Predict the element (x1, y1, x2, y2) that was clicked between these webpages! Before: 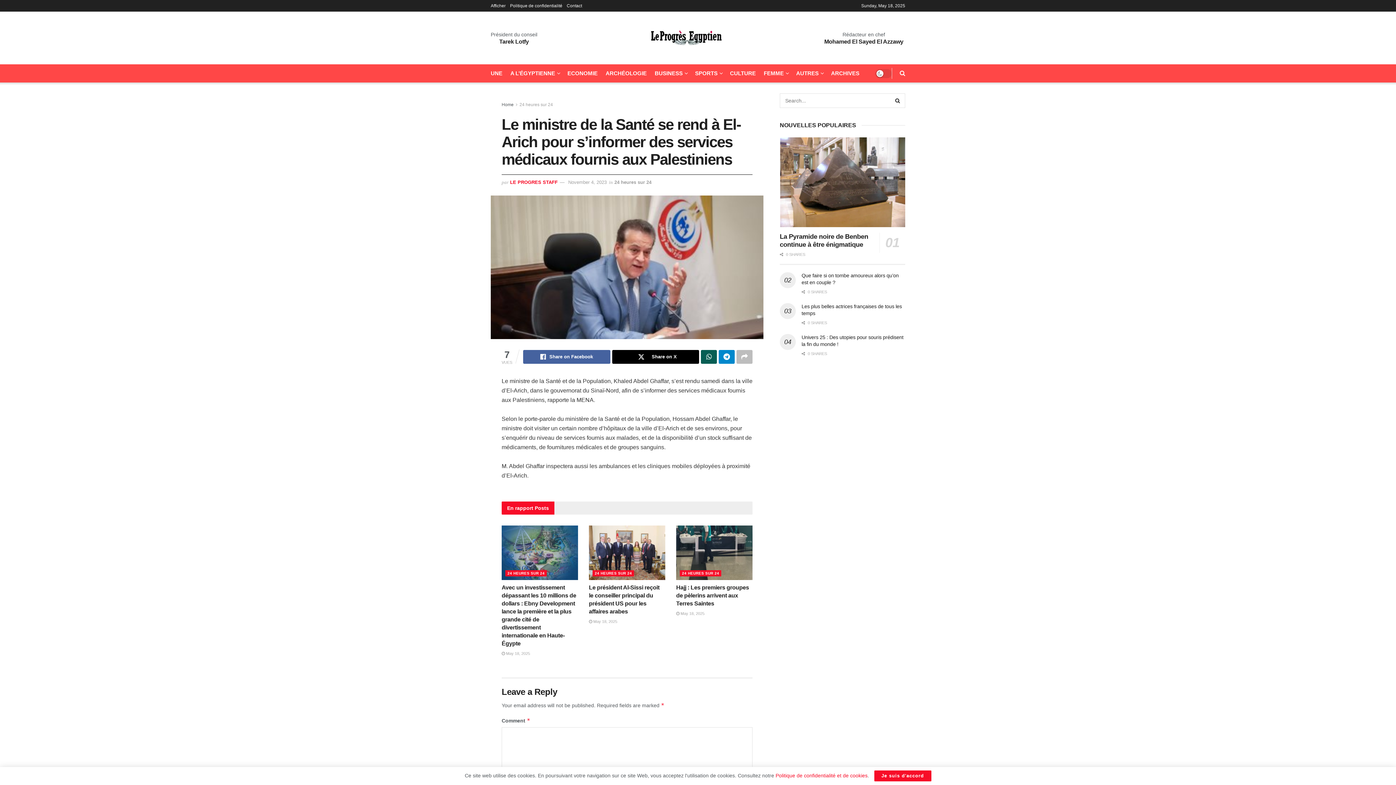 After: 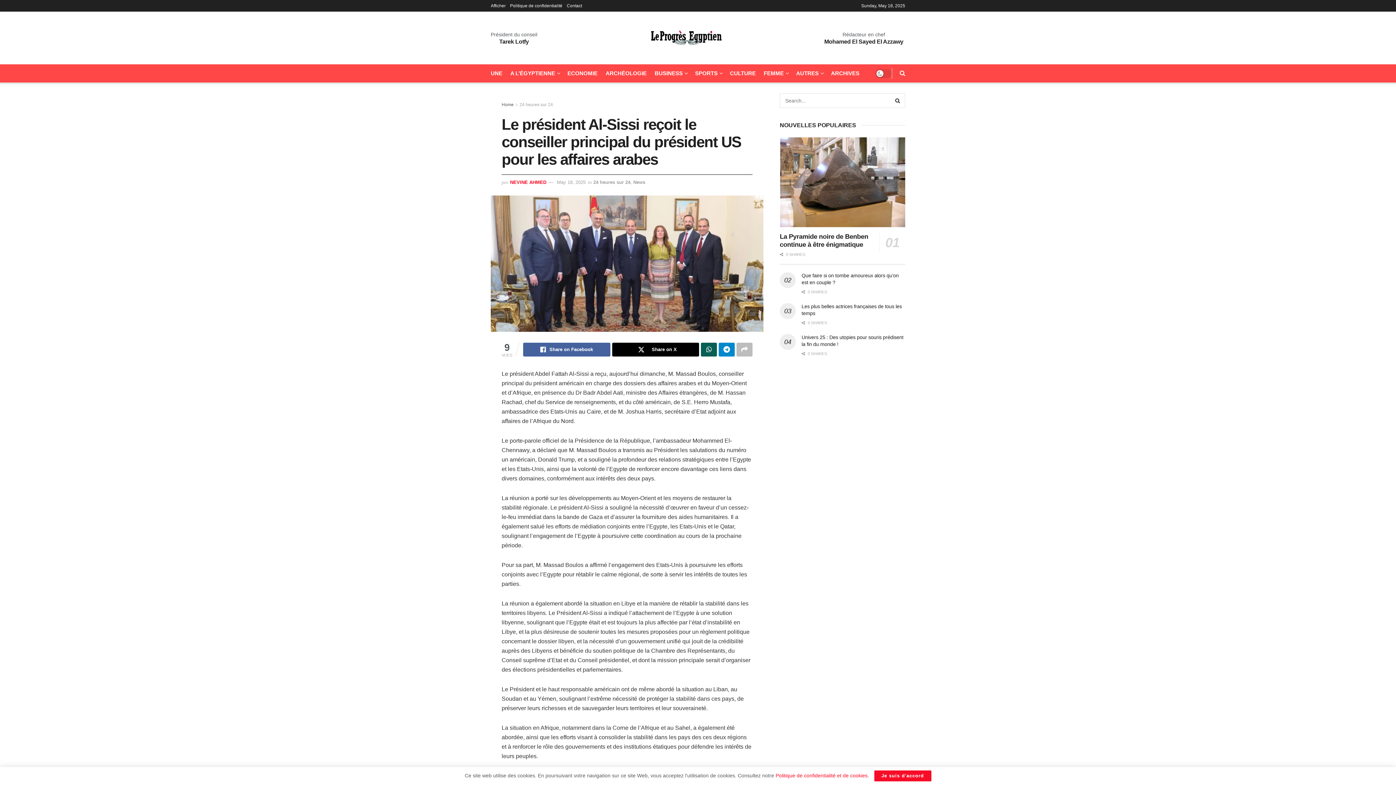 Action: label: Read article: Le président Al-Sissi reçoit le conseiller principal du président US pour les affaires arabes bbox: (589, 525, 665, 580)